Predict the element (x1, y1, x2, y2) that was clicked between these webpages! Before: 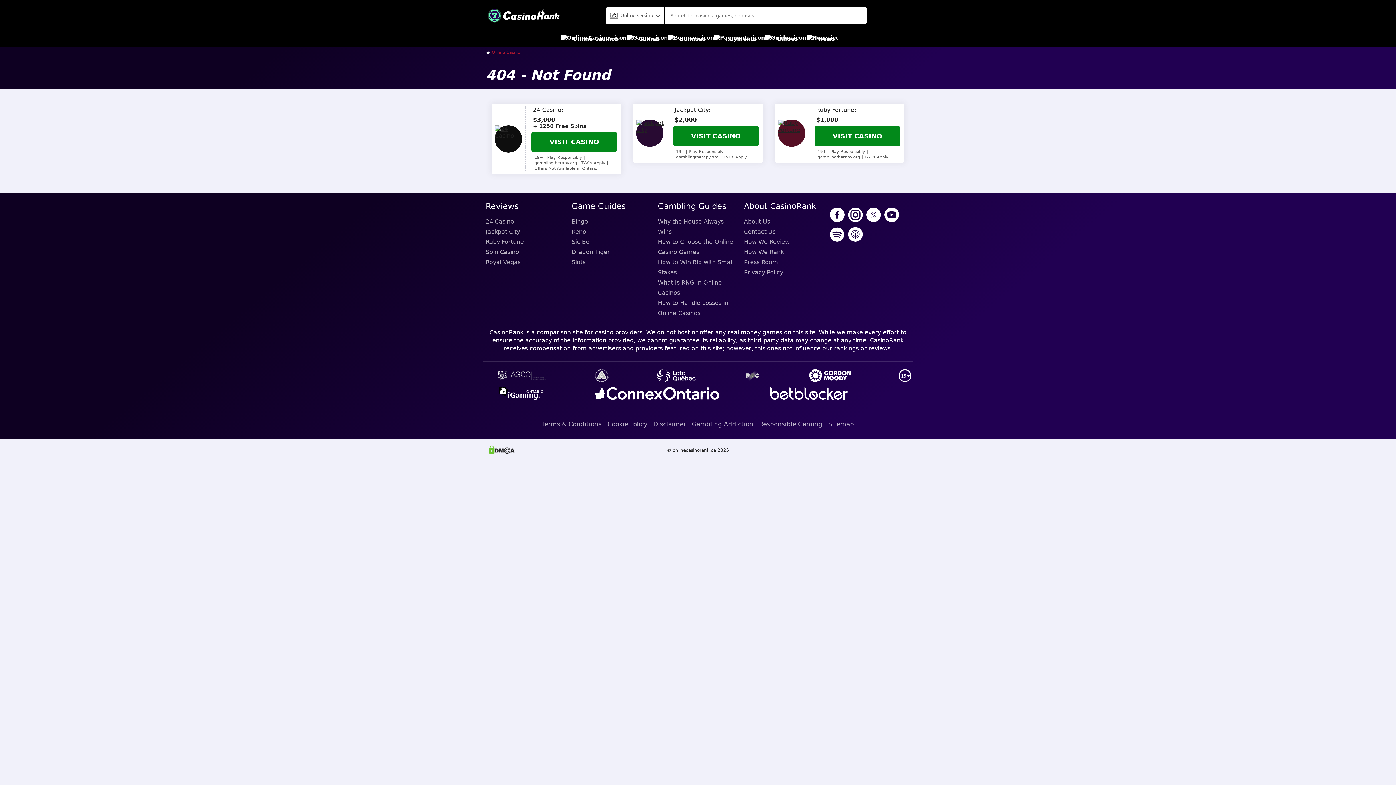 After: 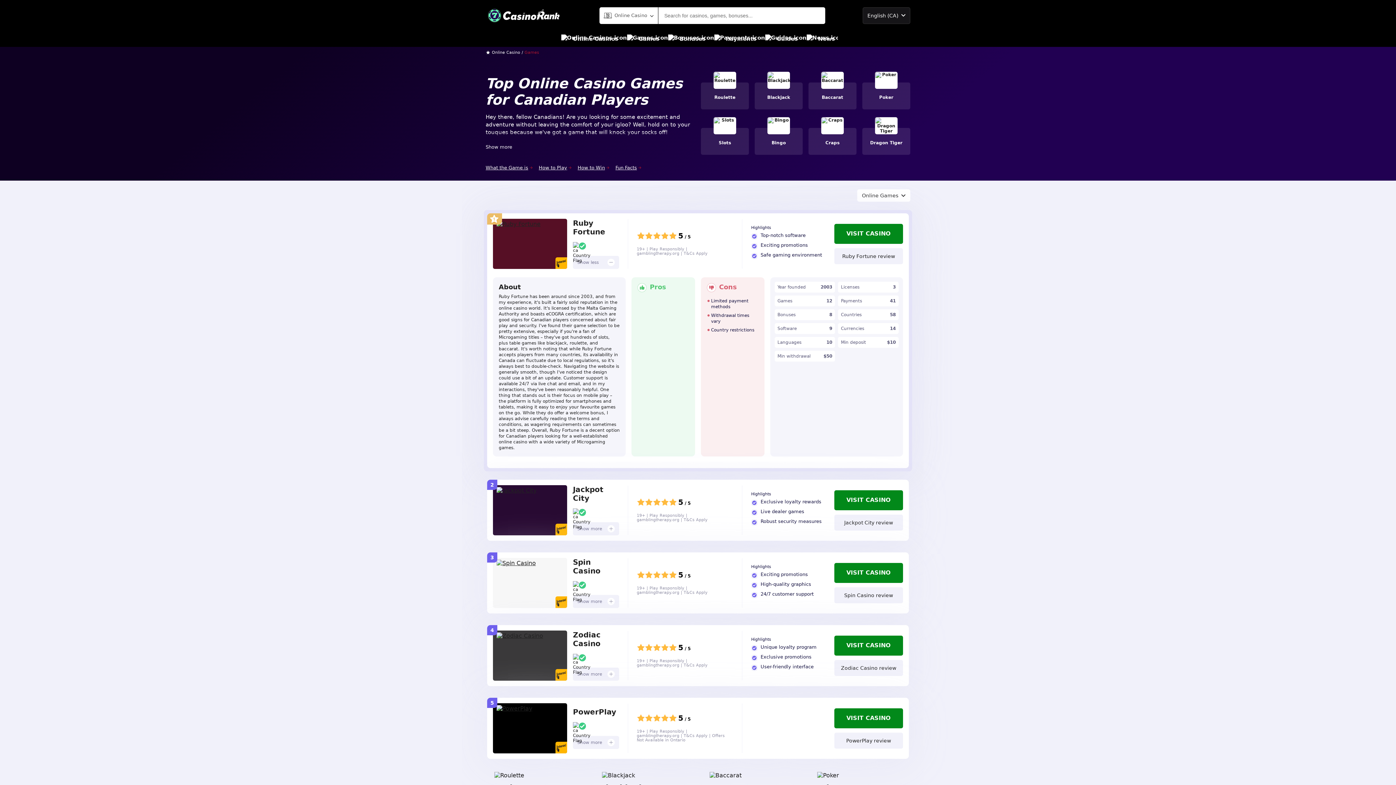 Action: bbox: (627, 30, 659, 46) label: Games